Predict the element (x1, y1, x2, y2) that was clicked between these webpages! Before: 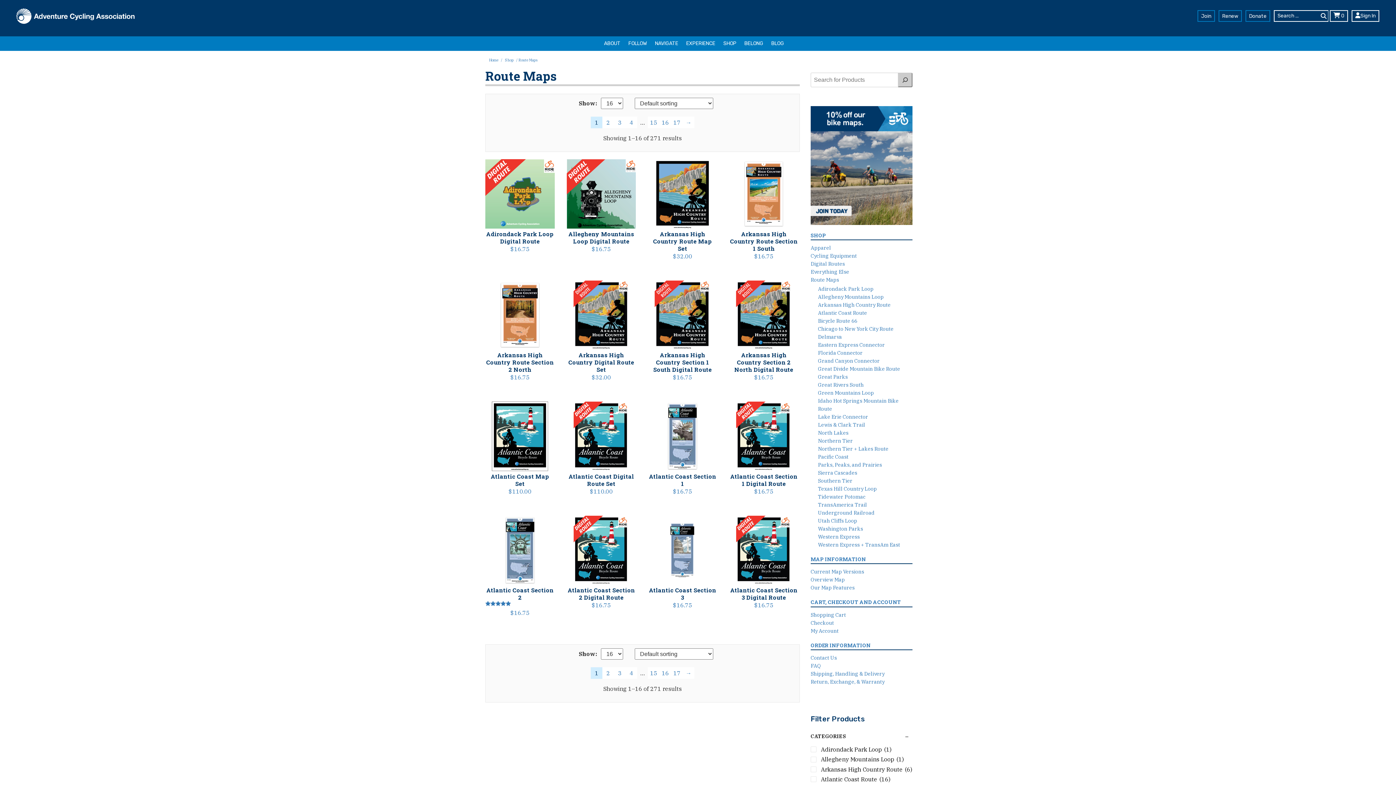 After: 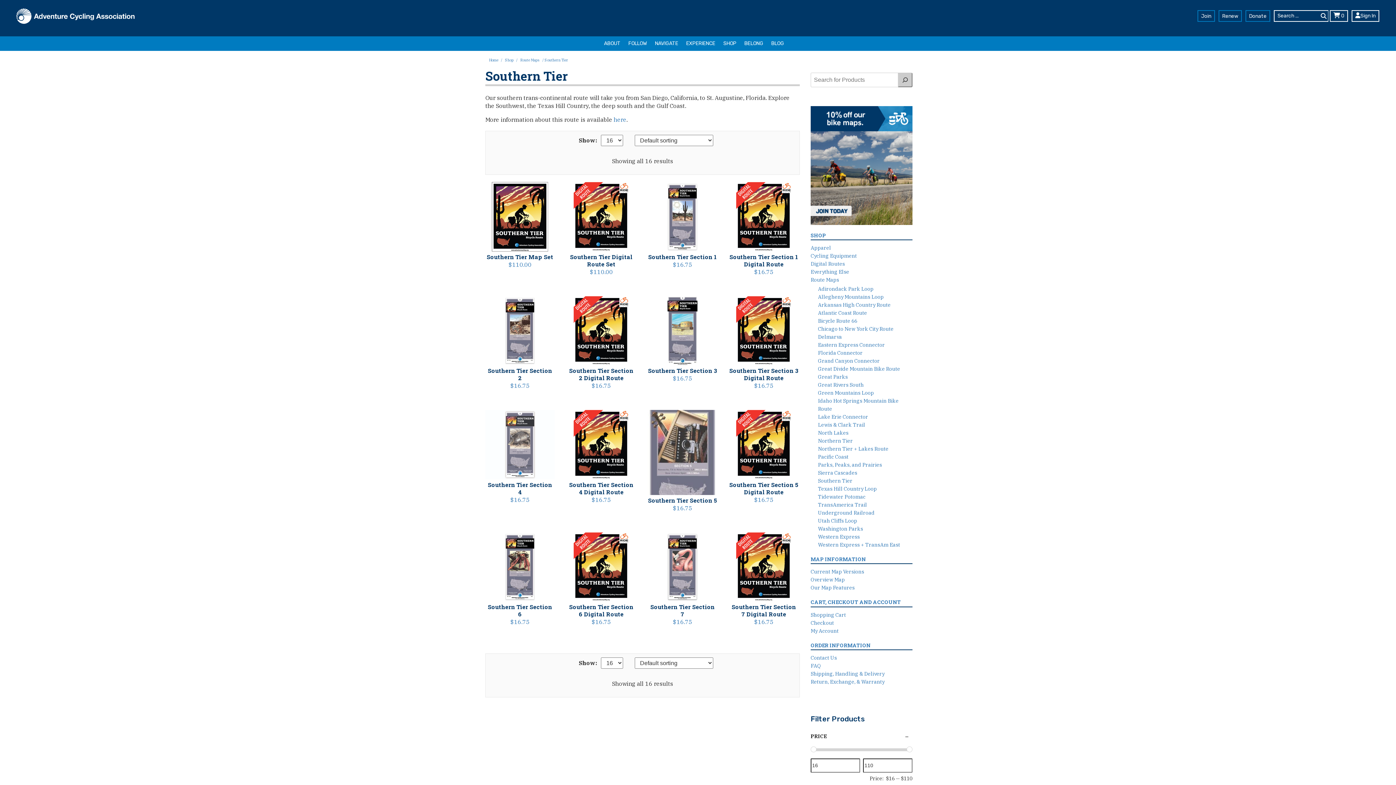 Action: label: Southern Tier bbox: (818, 477, 852, 484)